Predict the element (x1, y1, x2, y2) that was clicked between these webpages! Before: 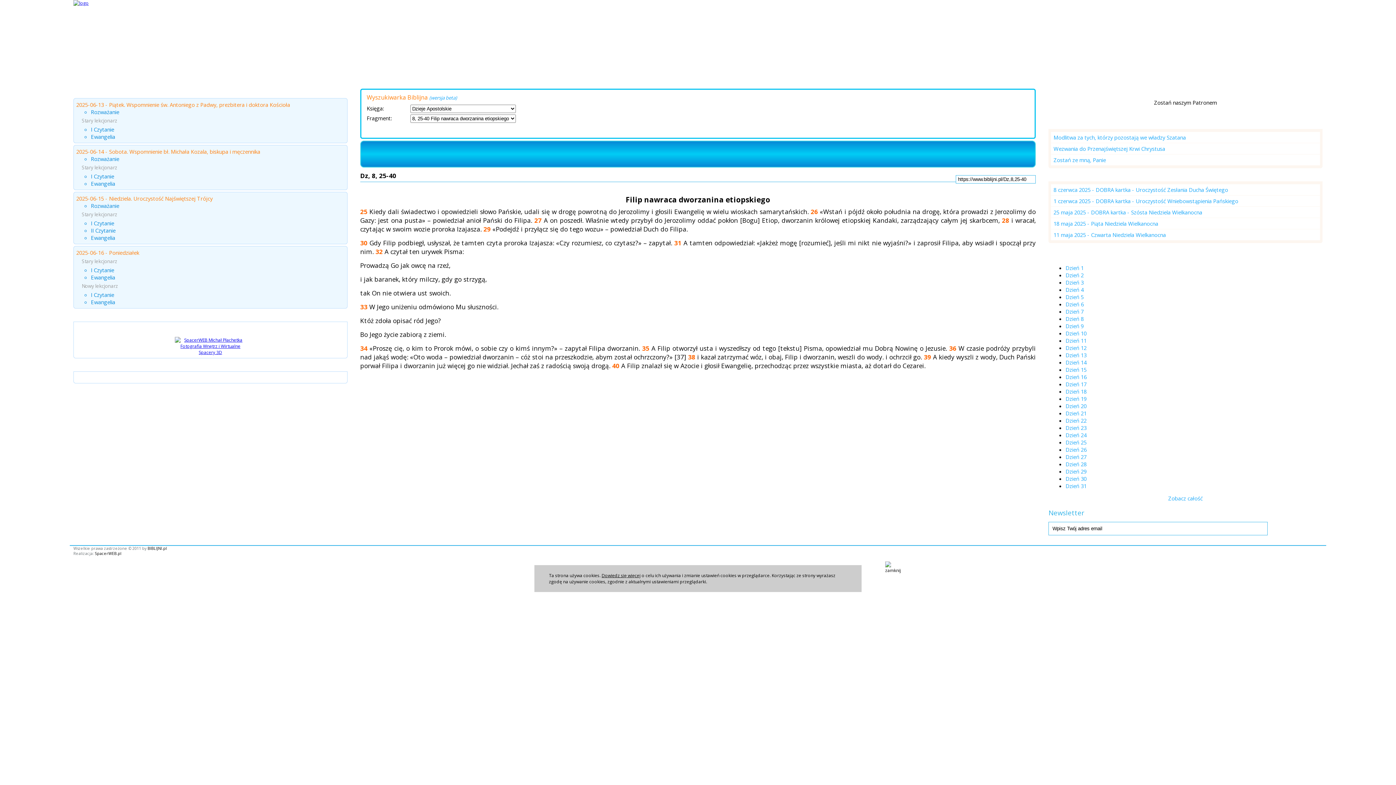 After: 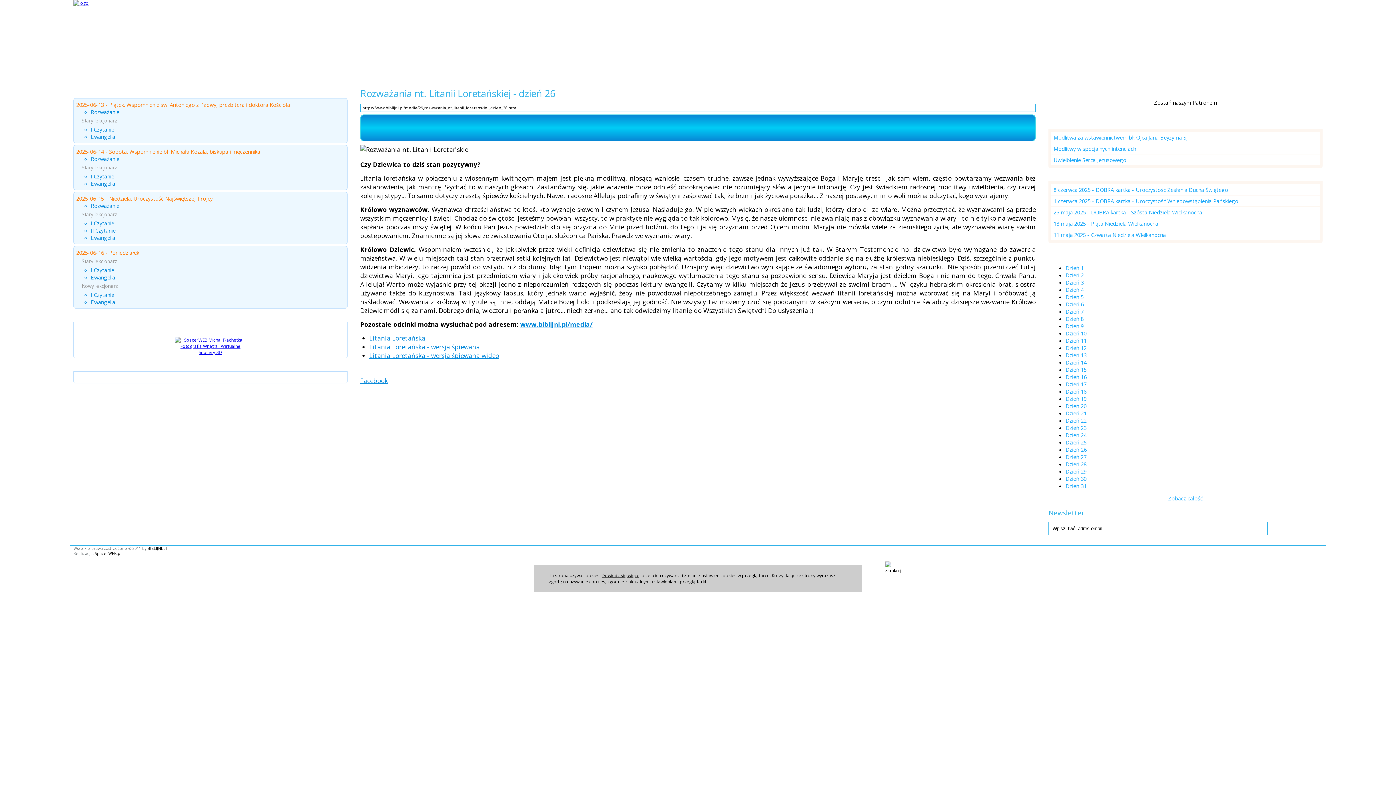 Action: bbox: (1065, 446, 1086, 453) label: Dzień 26